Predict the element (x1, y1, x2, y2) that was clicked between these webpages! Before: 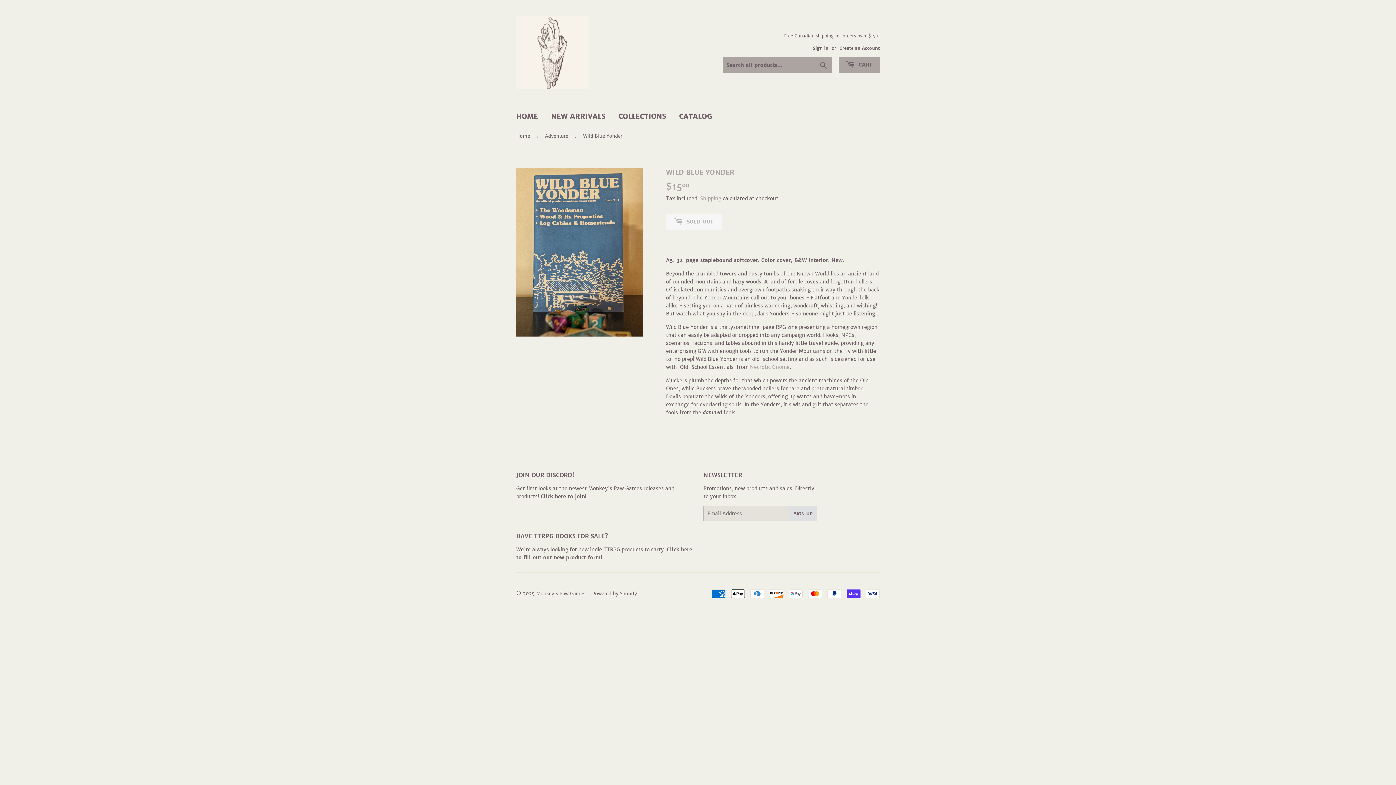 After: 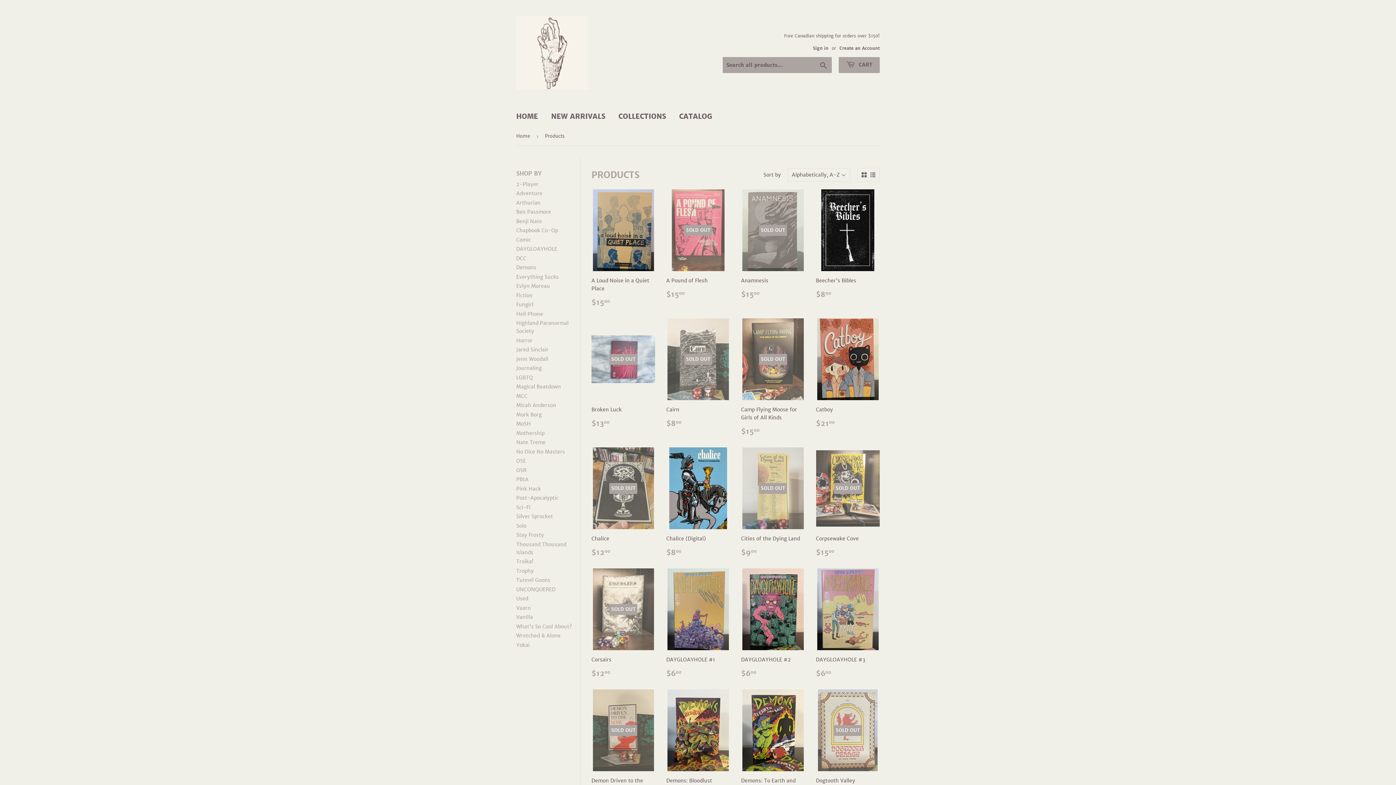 Action: label: CATALOG bbox: (673, 105, 717, 127)